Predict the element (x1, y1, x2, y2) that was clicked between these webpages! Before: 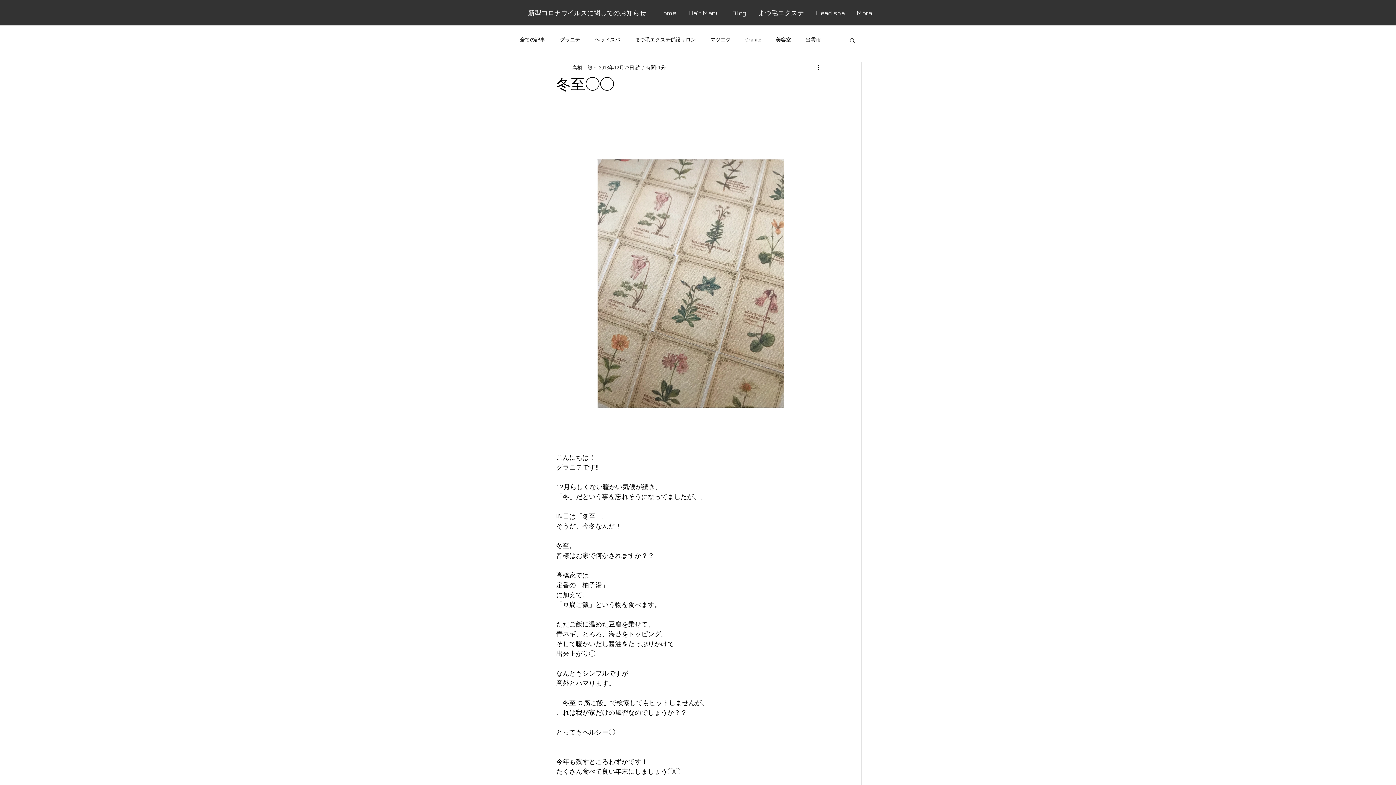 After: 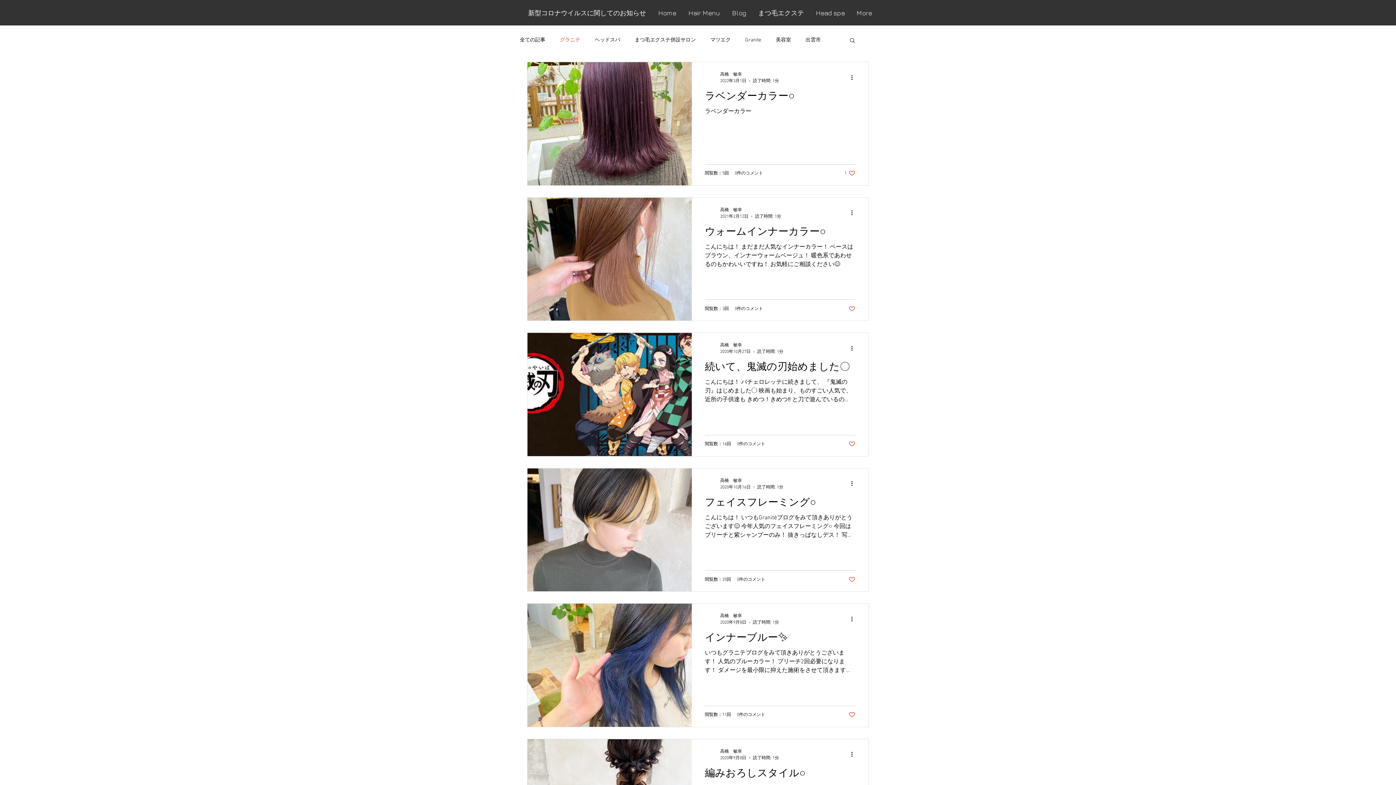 Action: label: グラニテ bbox: (560, 36, 580, 43)